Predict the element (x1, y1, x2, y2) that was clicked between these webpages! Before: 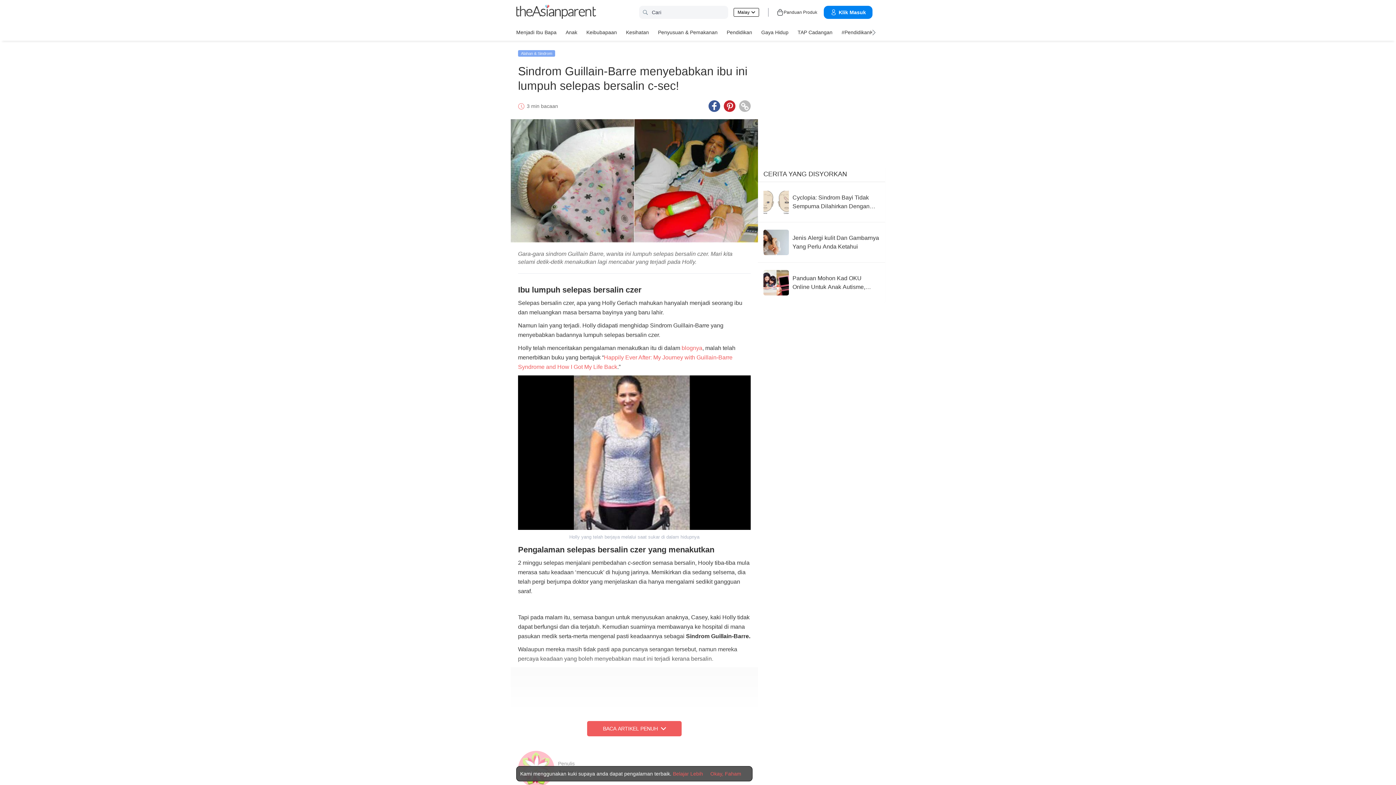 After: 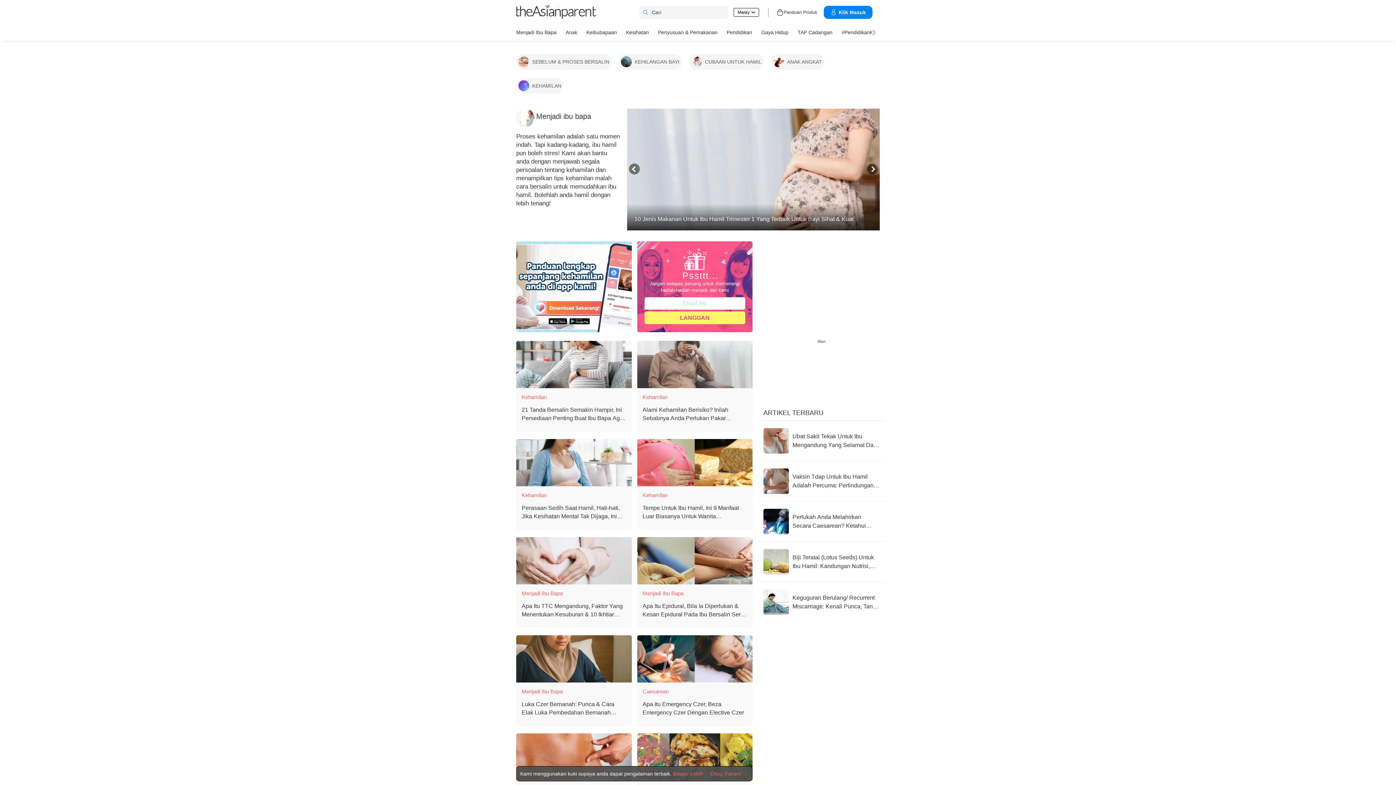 Action: bbox: (516, 26, 556, 37) label: Menjadi ibu bapa